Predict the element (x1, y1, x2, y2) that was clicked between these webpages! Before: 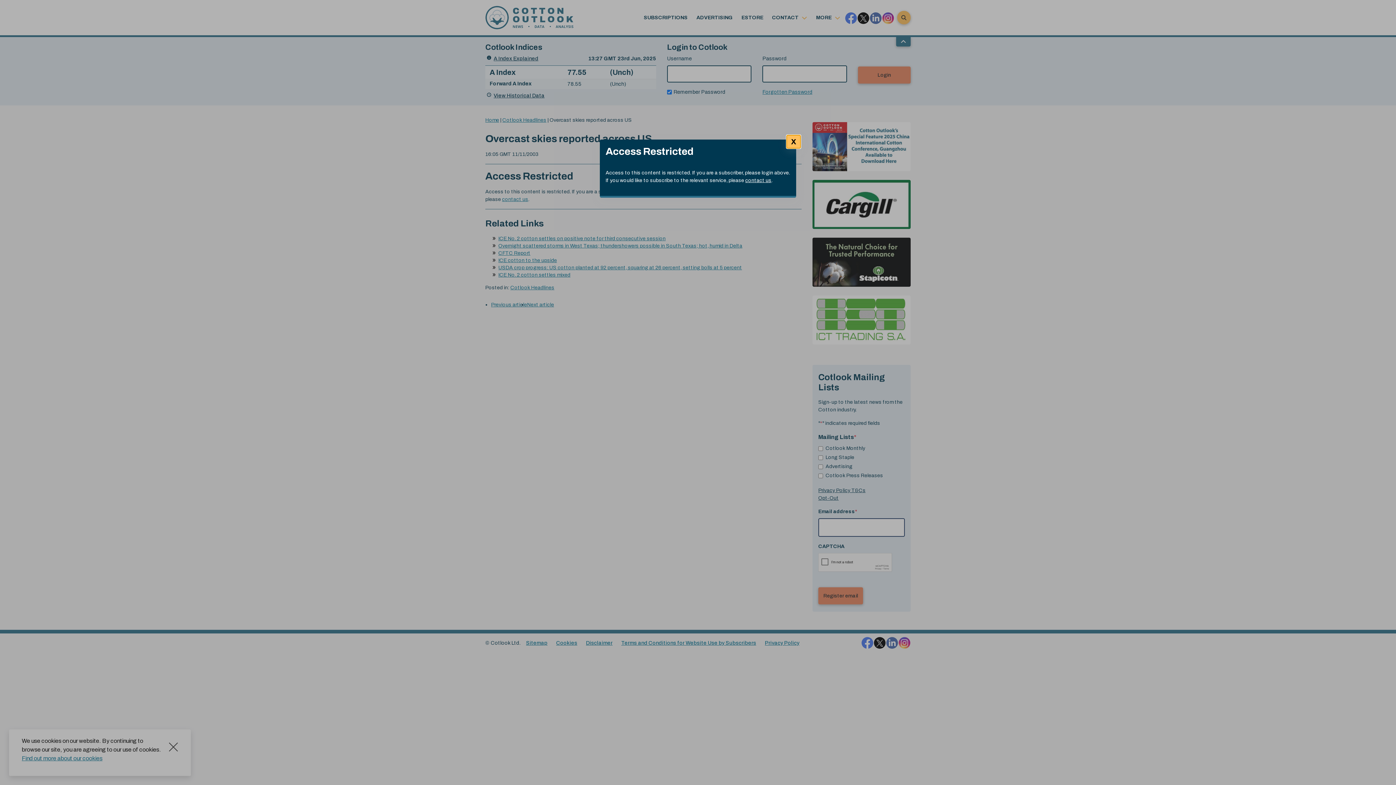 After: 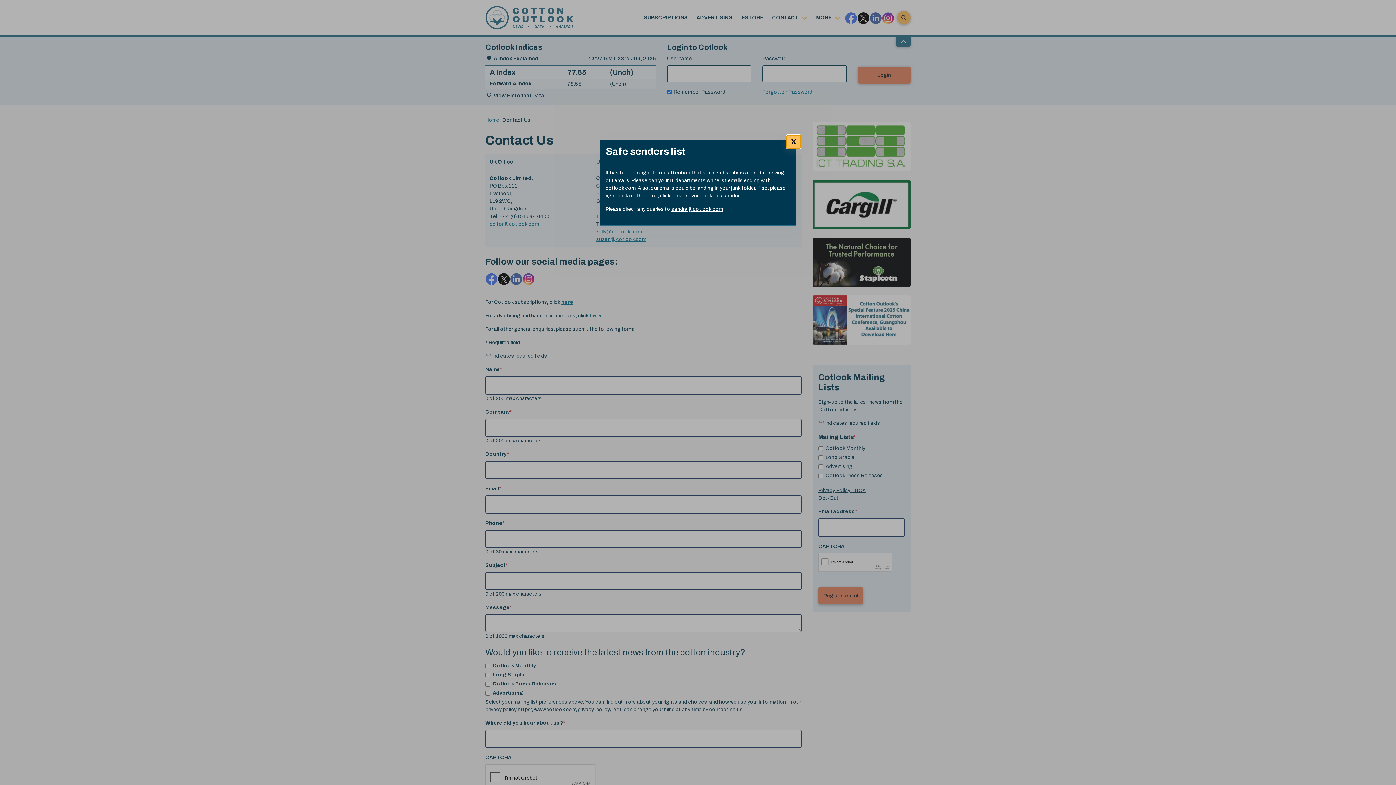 Action: bbox: (745, 177, 771, 183) label: contact us